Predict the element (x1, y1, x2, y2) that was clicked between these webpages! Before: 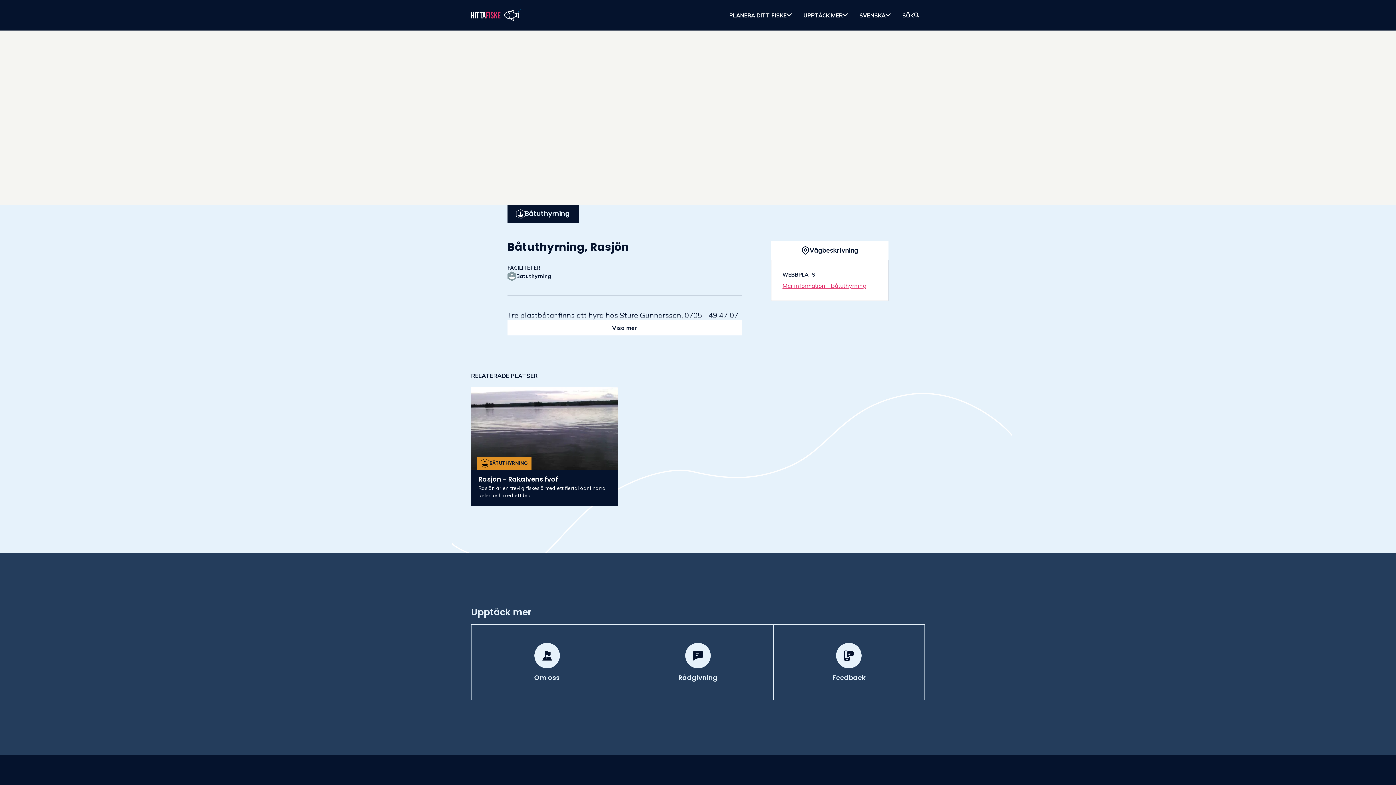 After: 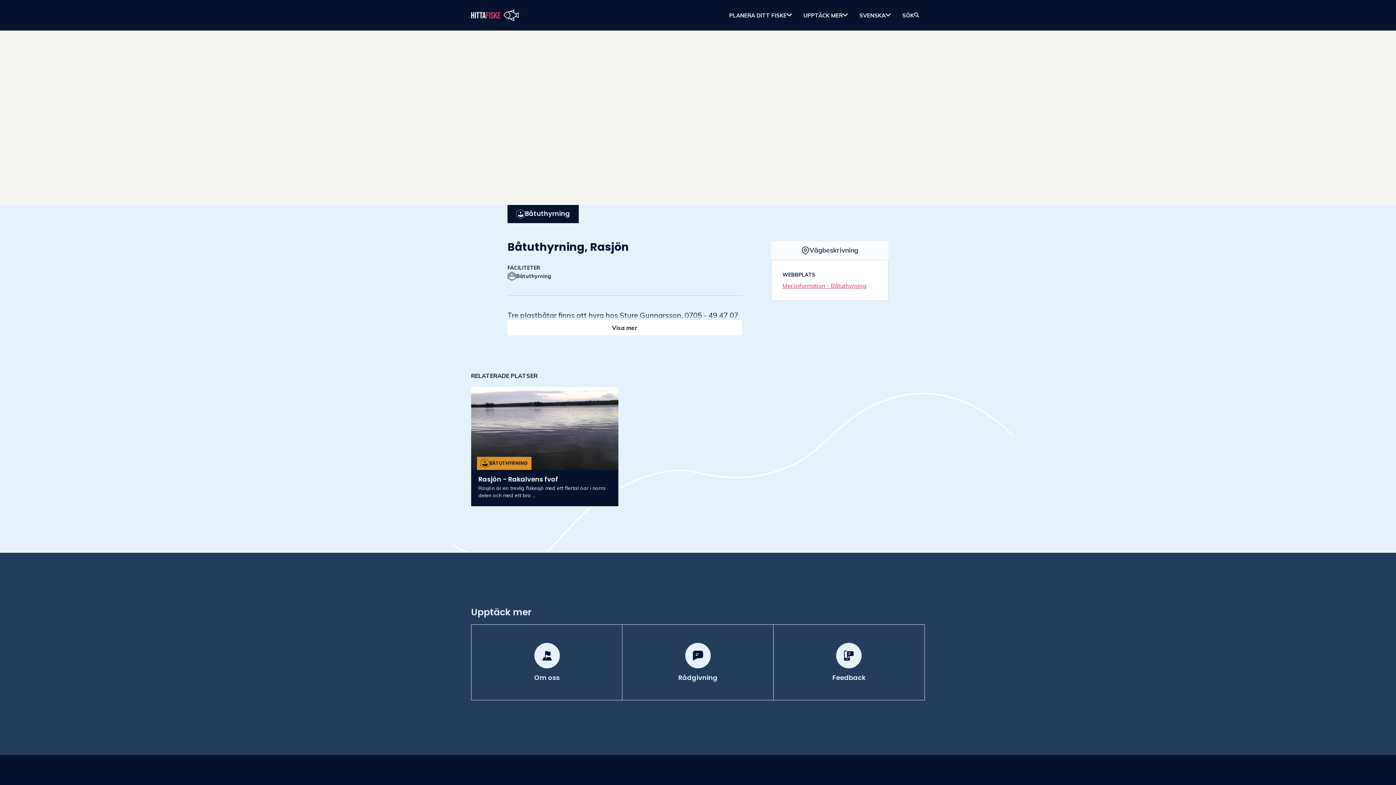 Action: bbox: (771, 241, 888, 259) label: Vägbeskrivning